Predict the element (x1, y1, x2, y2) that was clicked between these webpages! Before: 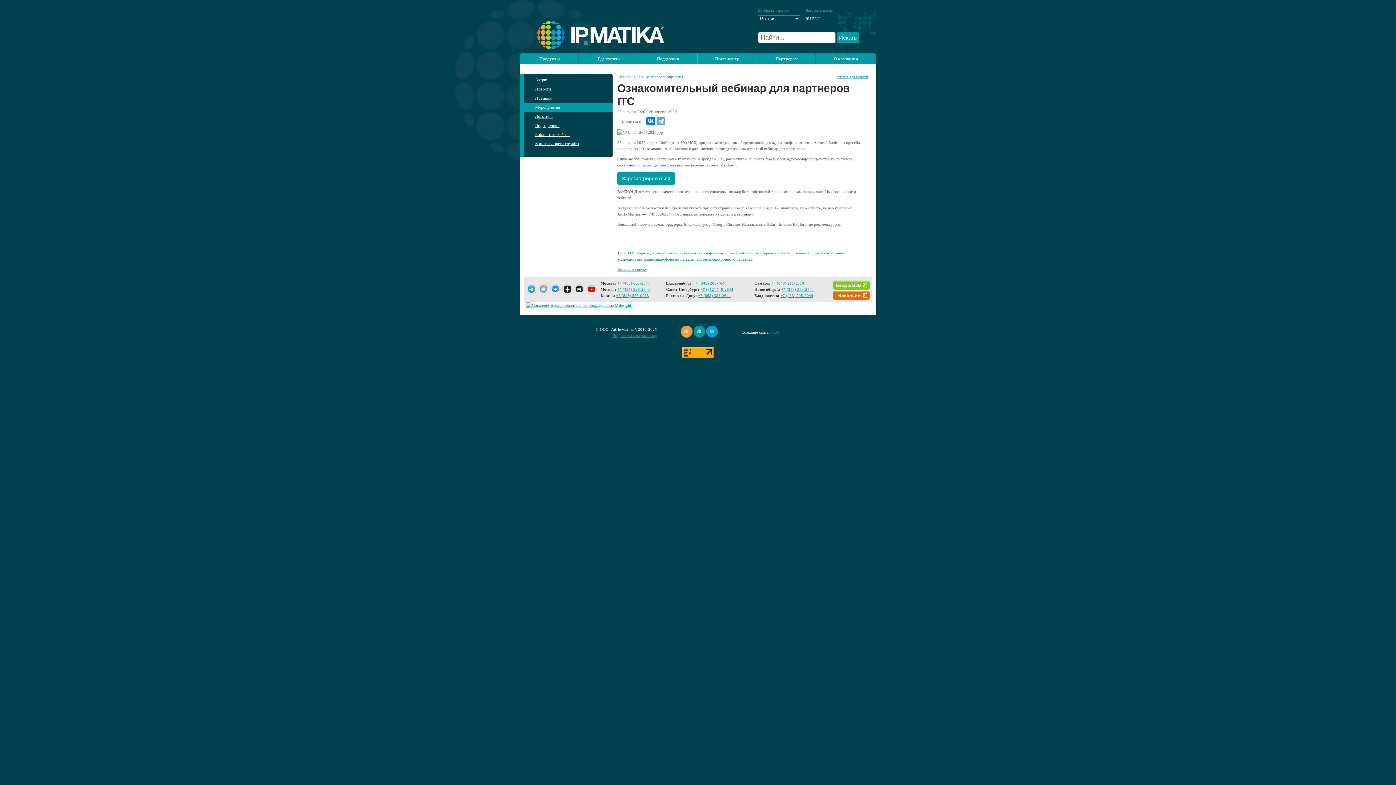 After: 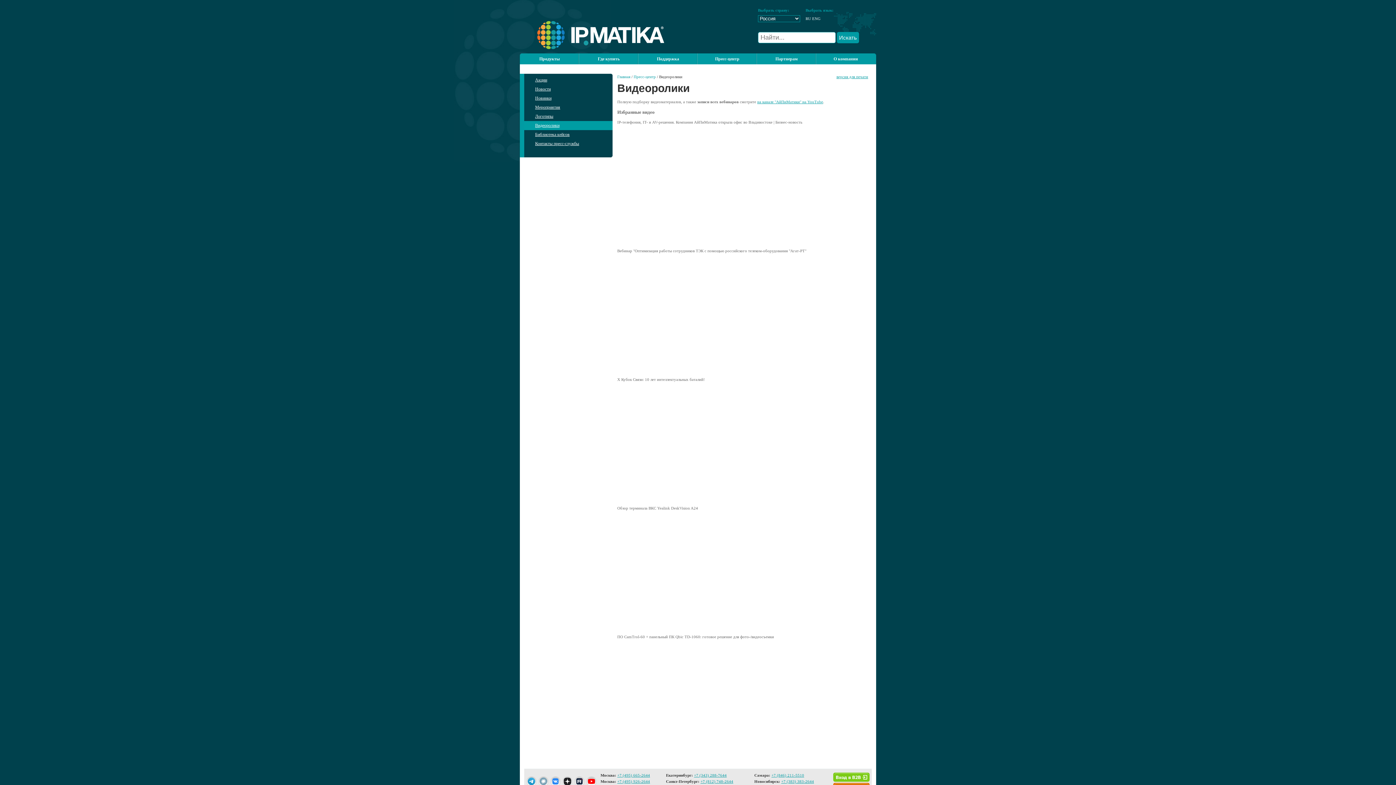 Action: label: Видеоролики bbox: (524, 121, 612, 130)